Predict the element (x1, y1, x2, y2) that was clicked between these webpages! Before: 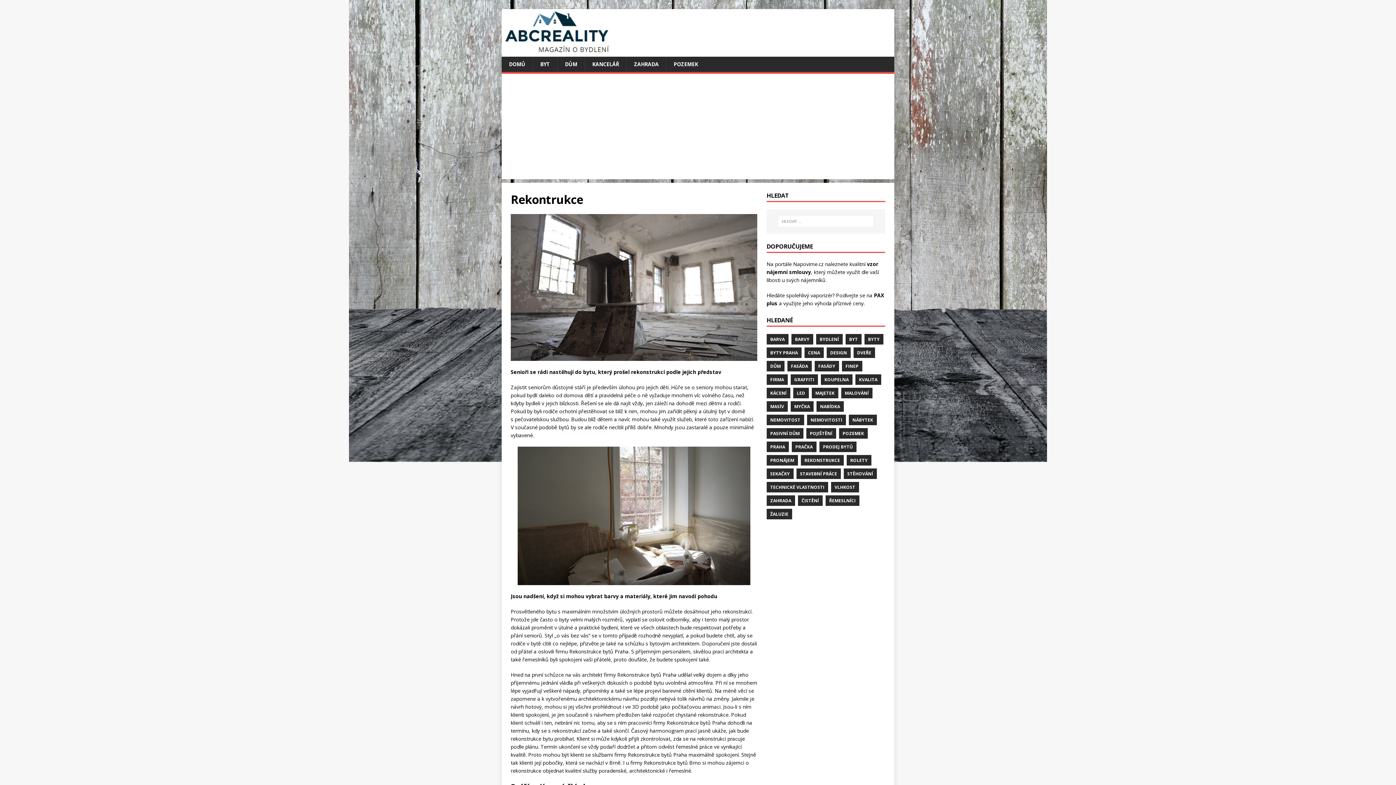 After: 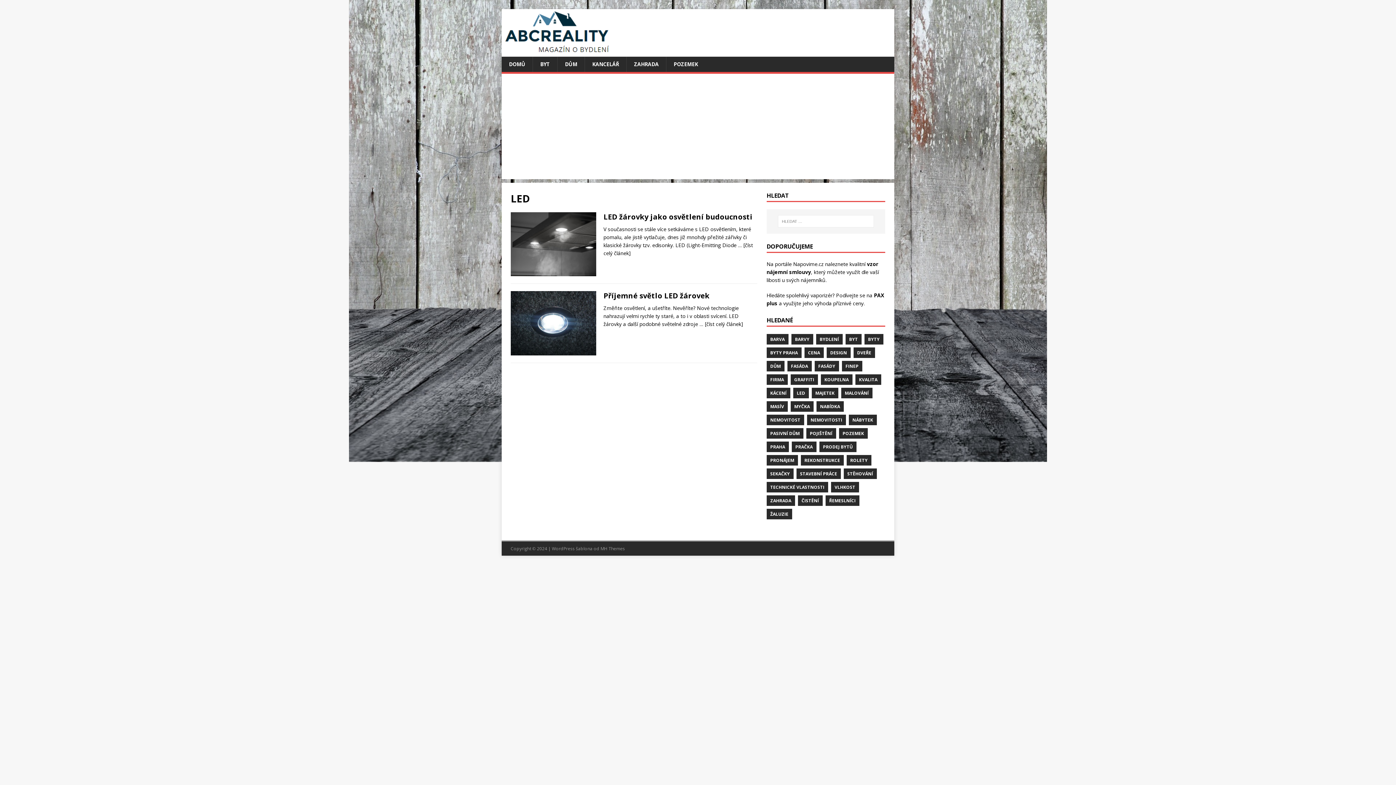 Action: label: LED bbox: (793, 387, 809, 398)